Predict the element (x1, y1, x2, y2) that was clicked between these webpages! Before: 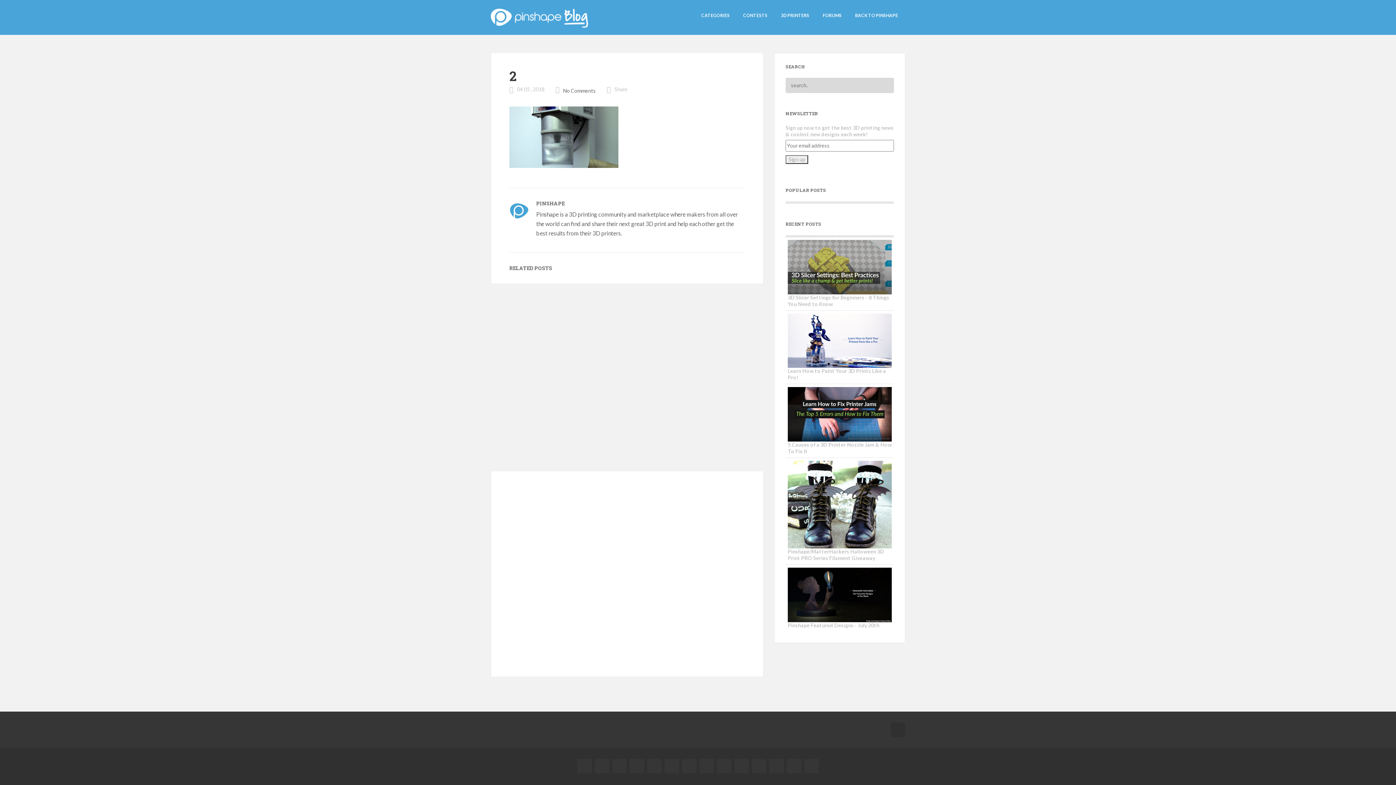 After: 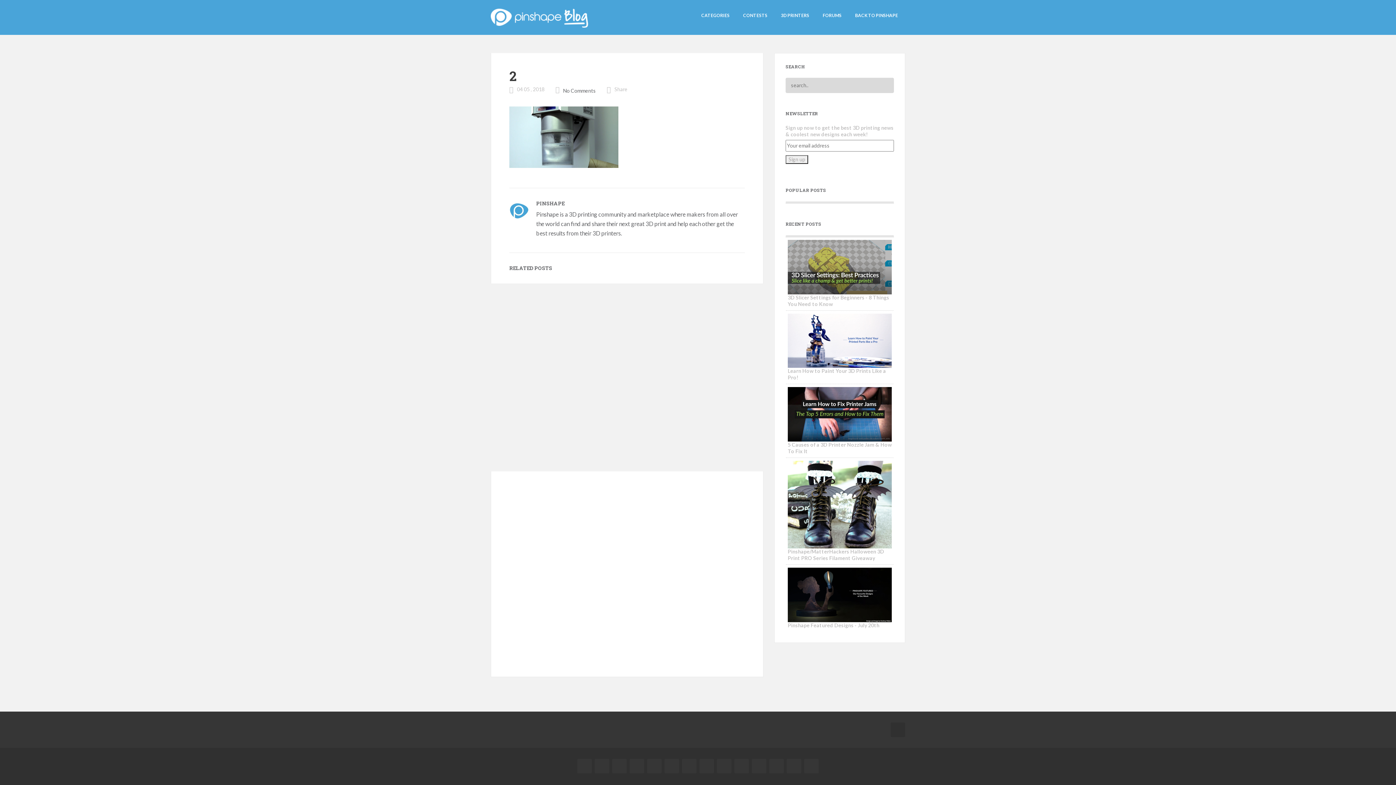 Action: label: 2 bbox: (509, 67, 516, 84)